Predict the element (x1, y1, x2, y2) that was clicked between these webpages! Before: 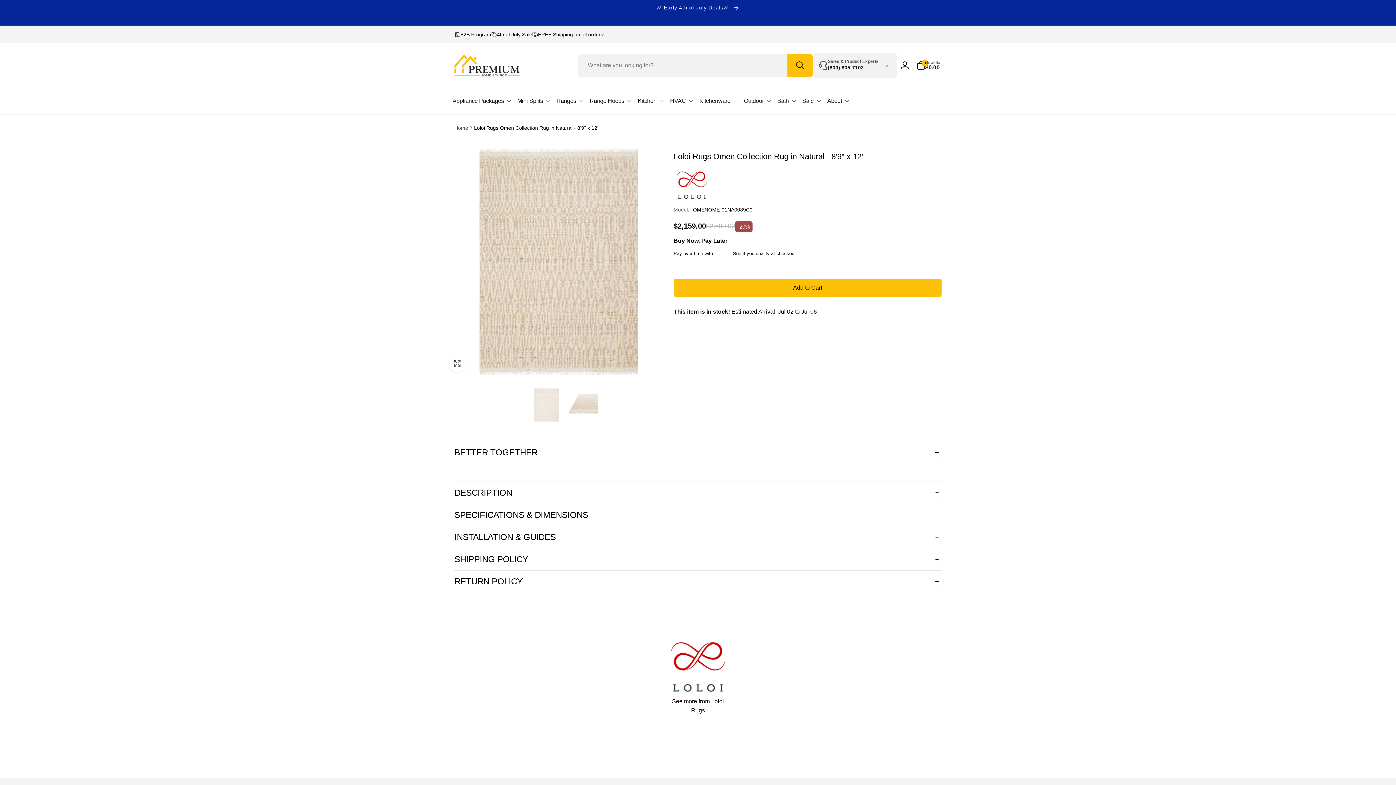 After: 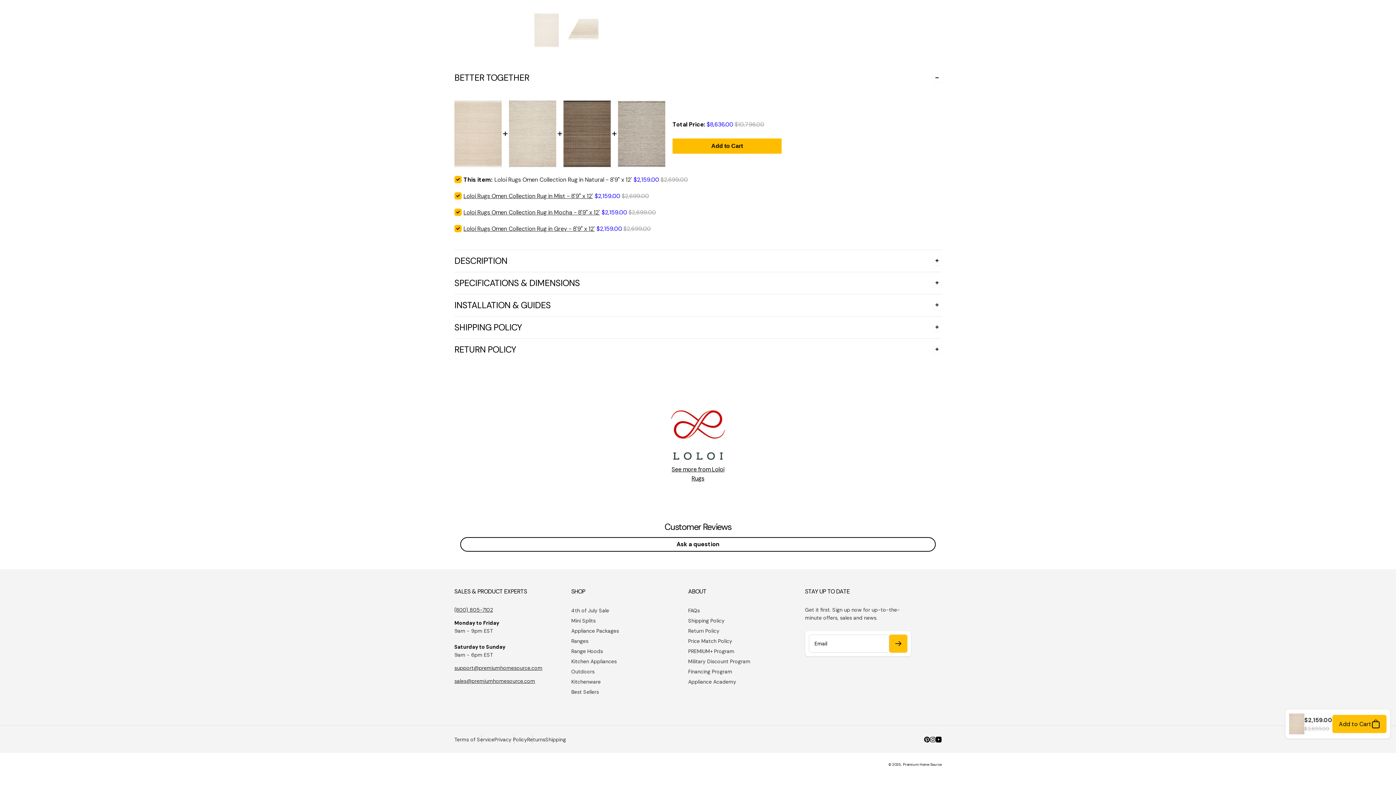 Action: label: SHOP bbox: (571, 763, 677, 770)